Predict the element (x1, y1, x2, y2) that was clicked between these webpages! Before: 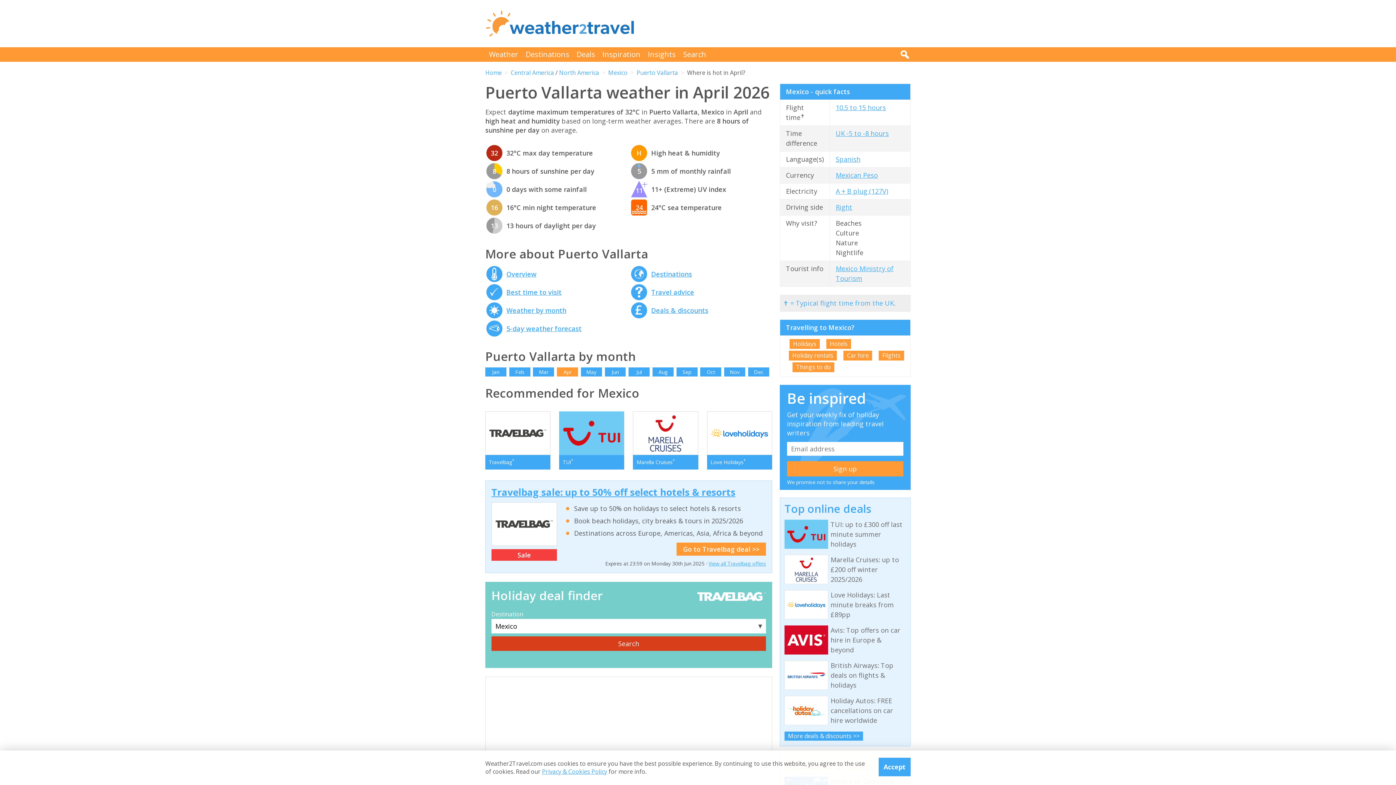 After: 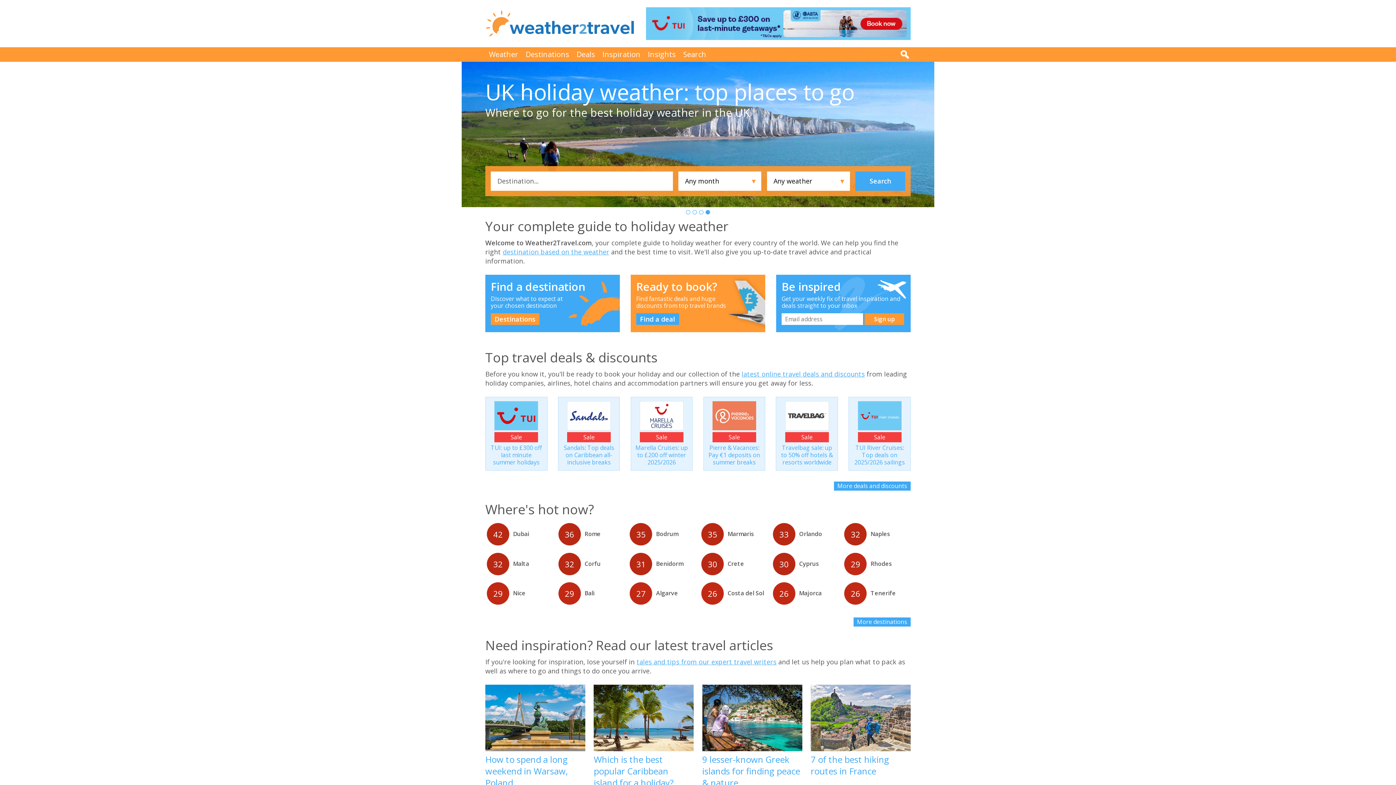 Action: bbox: (485, 68, 501, 76) label: Home